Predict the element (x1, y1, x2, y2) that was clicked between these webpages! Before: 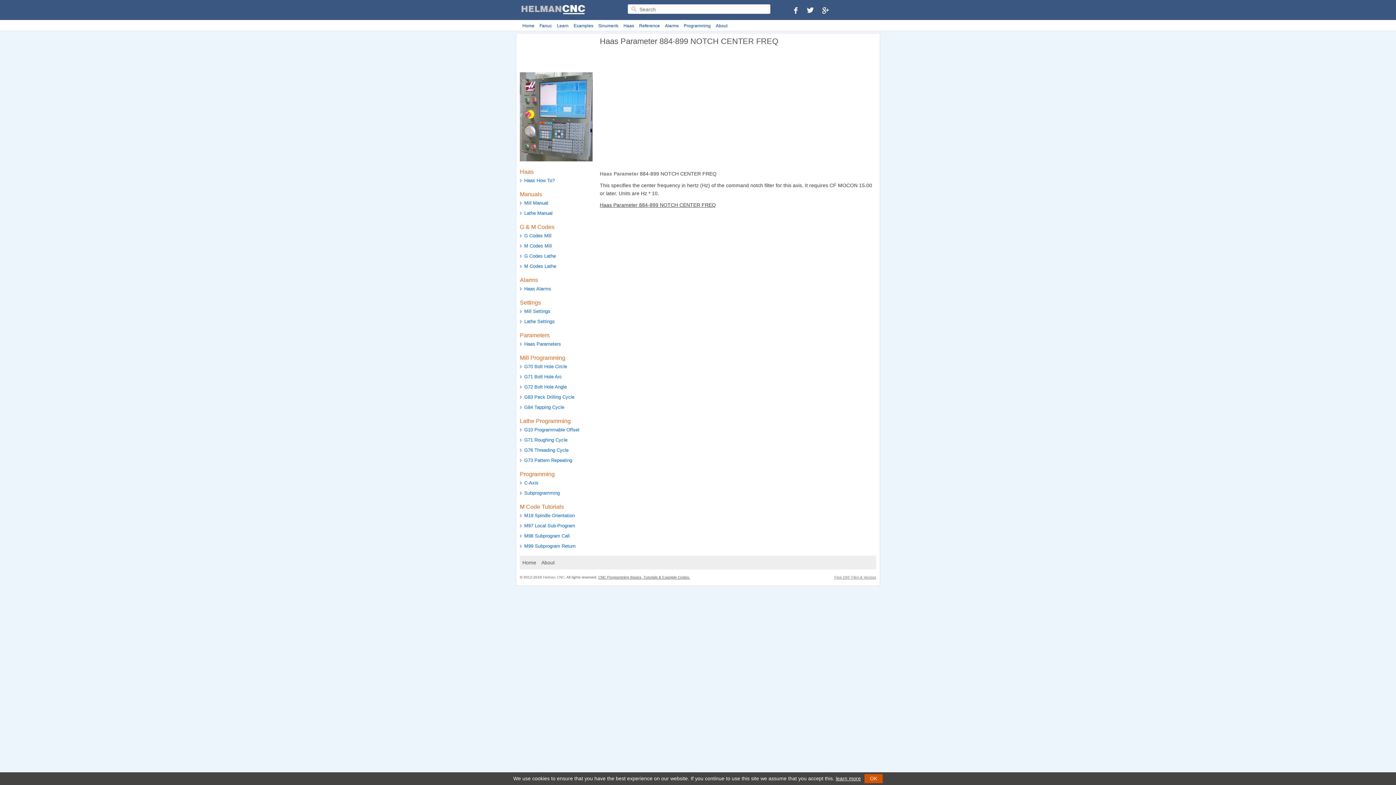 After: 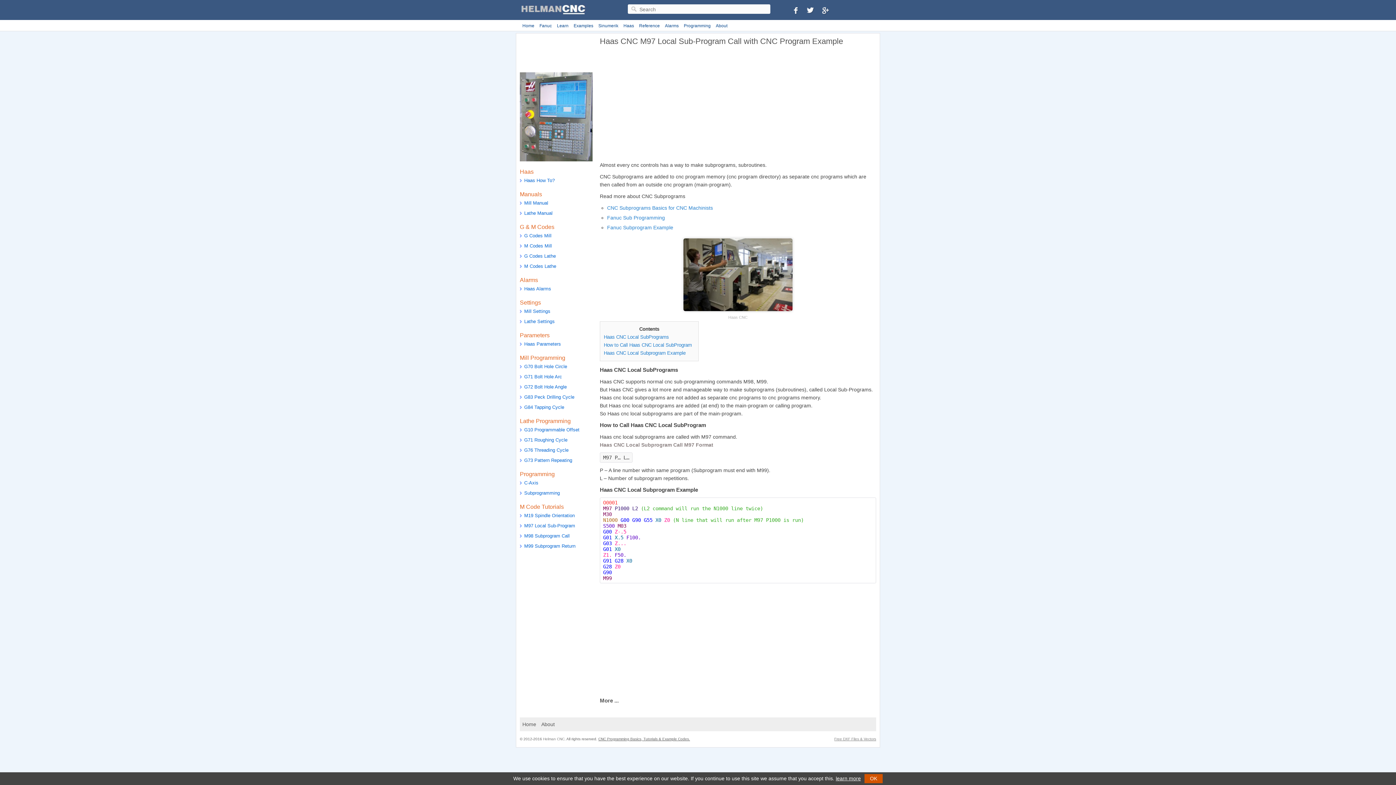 Action: bbox: (520, 521, 592, 532) label: M97 Local Sub-Program